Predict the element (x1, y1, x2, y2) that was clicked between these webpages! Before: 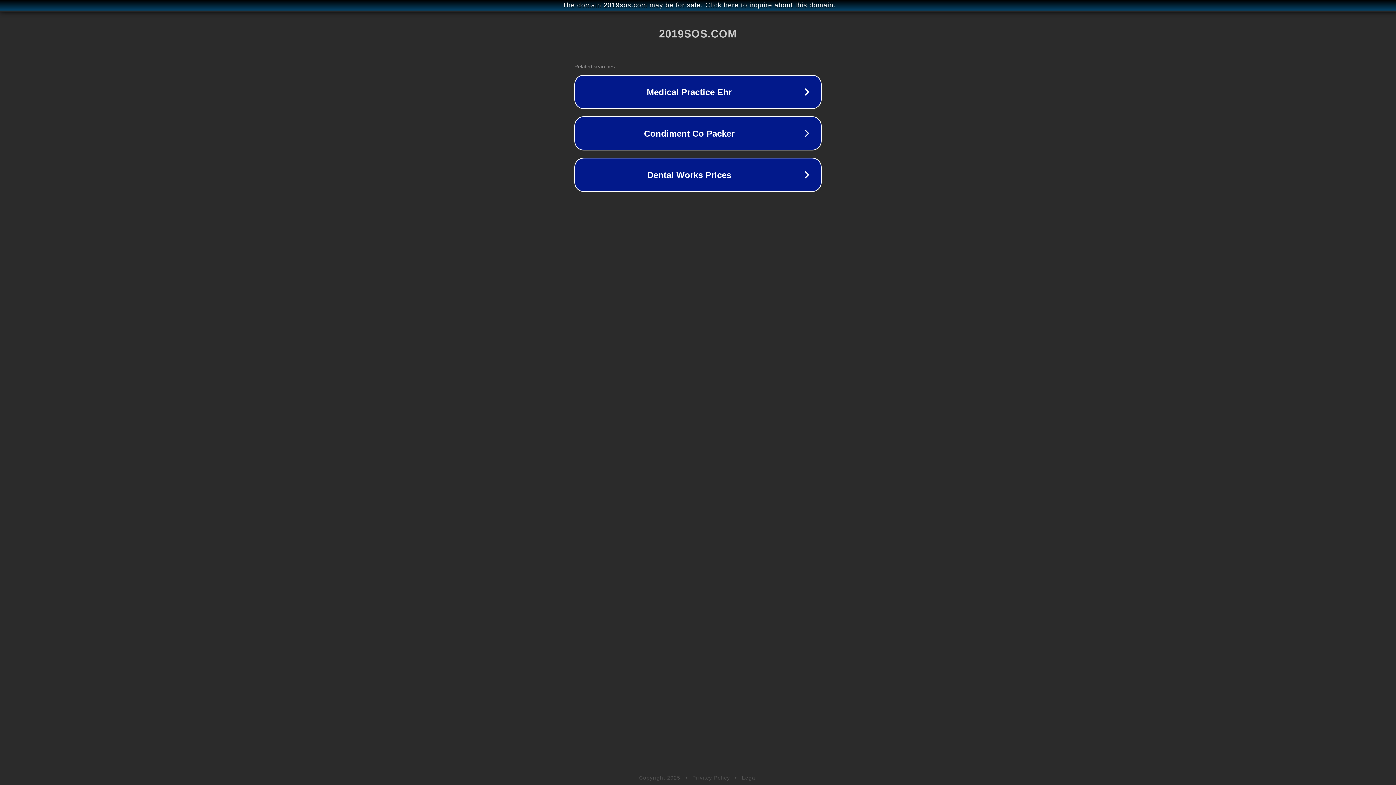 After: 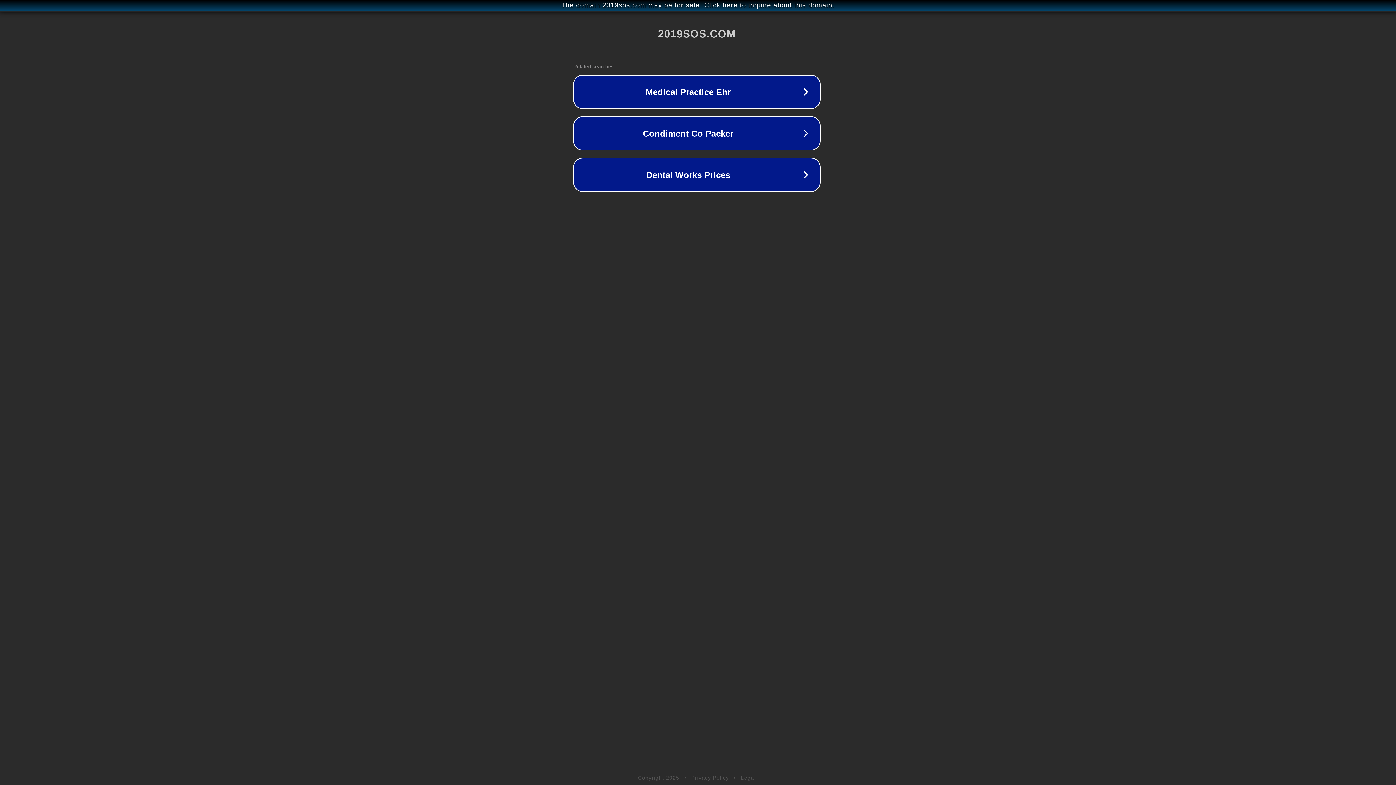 Action: label: The domain 2019sos.com may be for sale. Click here to inquire about this domain. bbox: (1, 1, 1397, 9)